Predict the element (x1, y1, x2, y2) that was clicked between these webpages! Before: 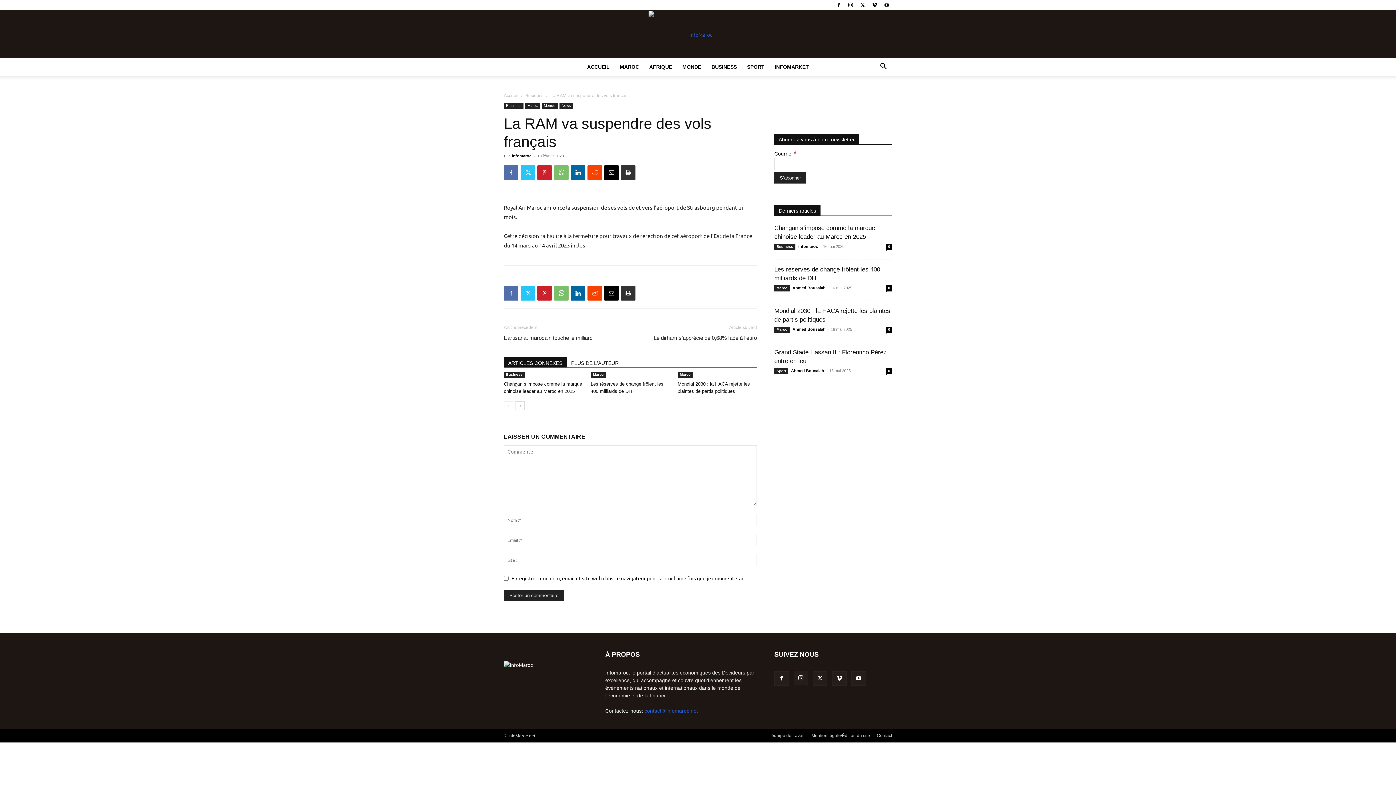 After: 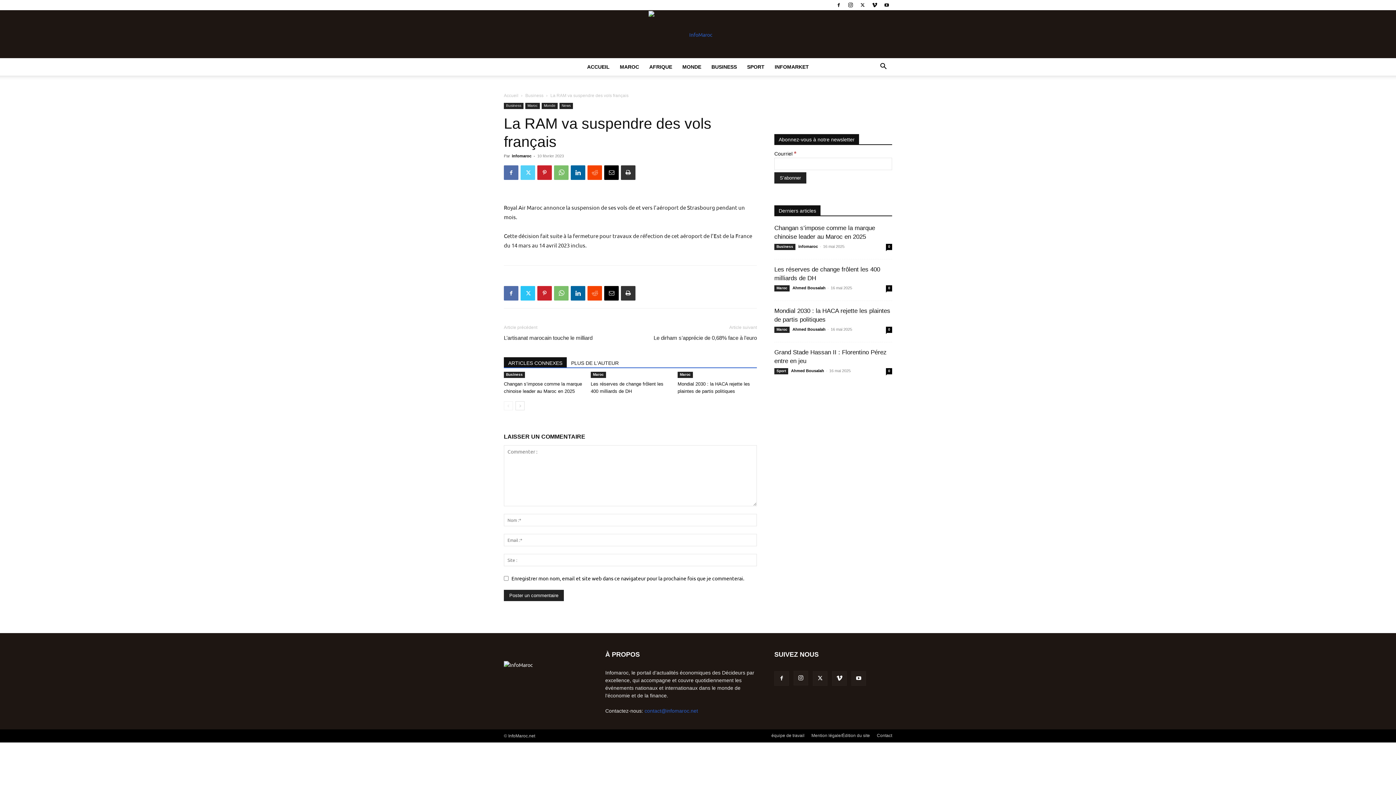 Action: bbox: (520, 165, 535, 180)